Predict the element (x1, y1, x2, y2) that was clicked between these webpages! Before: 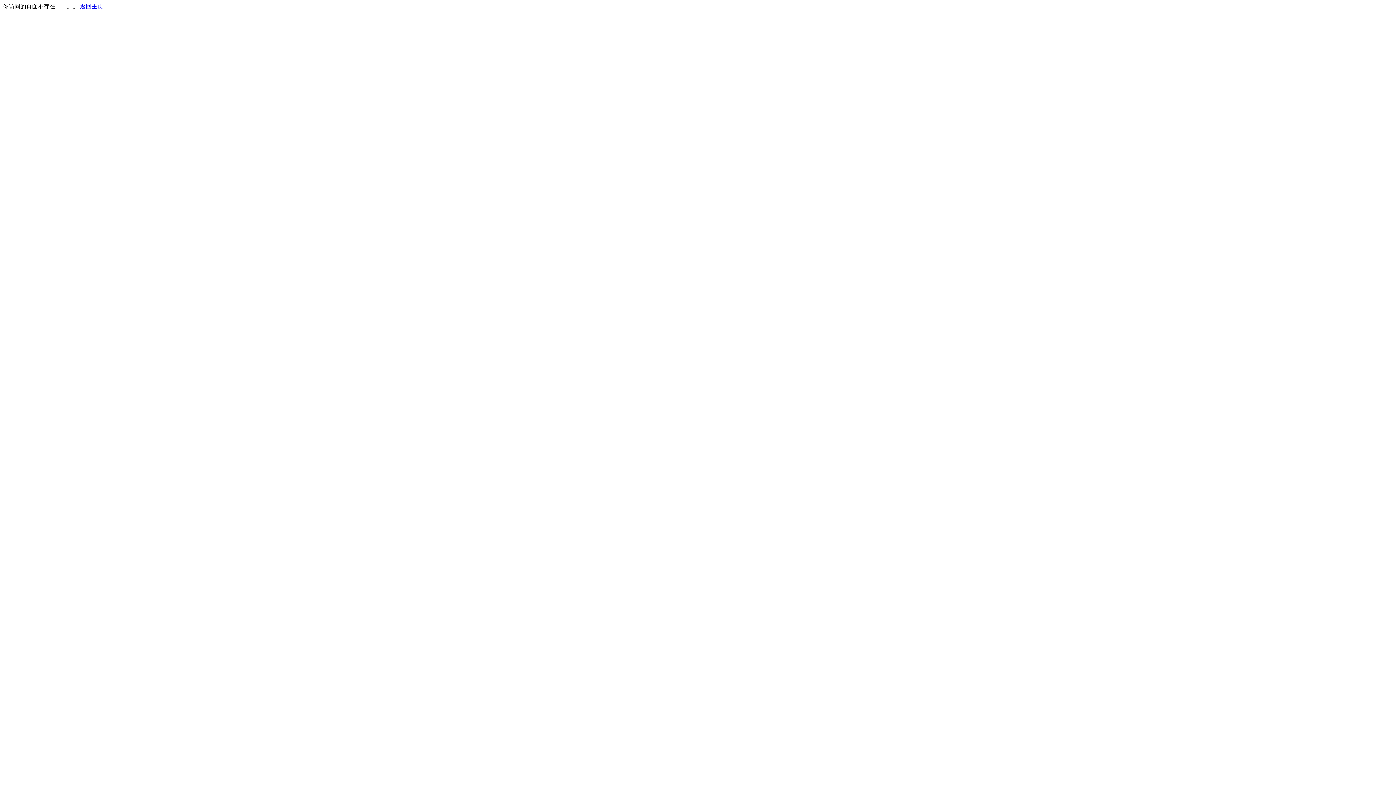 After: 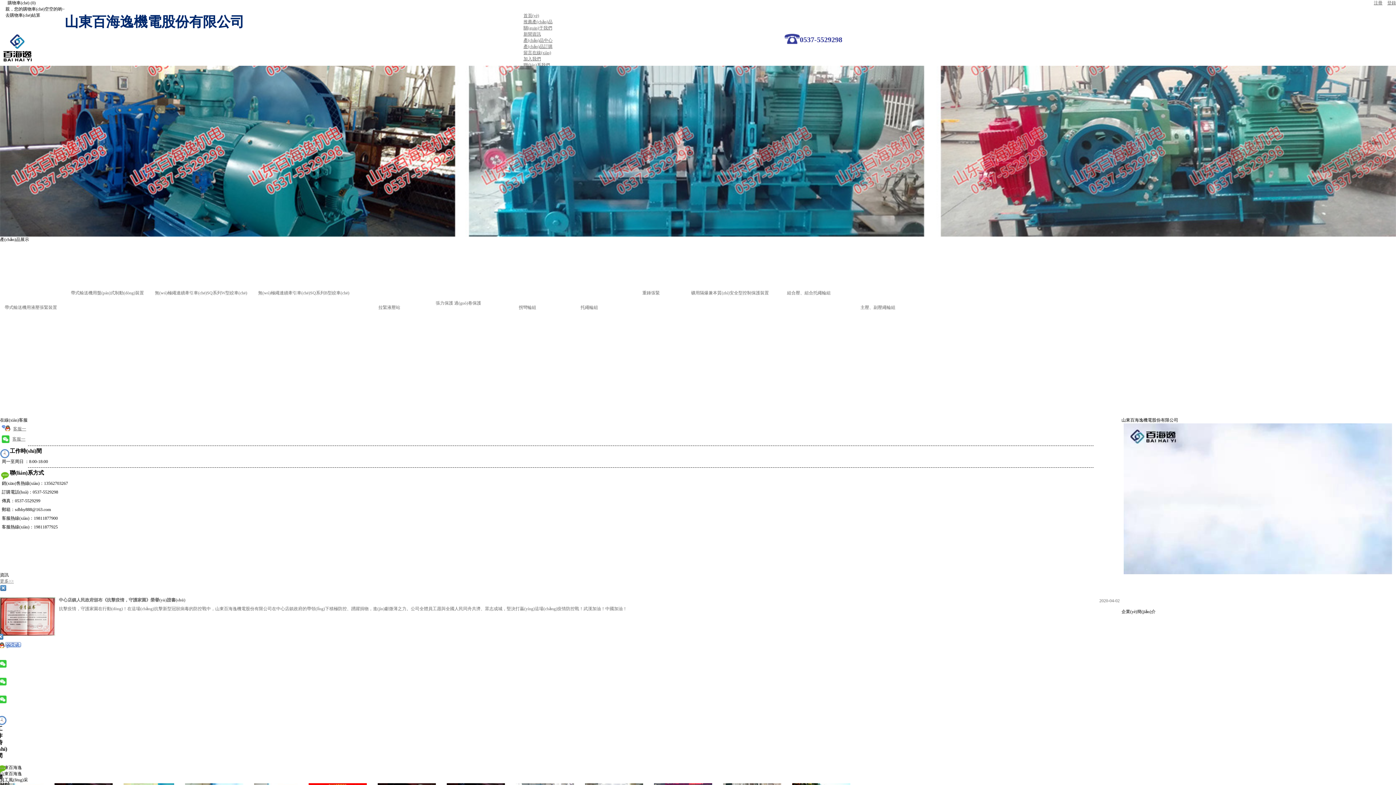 Action: label: 返回主页 bbox: (80, 3, 103, 9)